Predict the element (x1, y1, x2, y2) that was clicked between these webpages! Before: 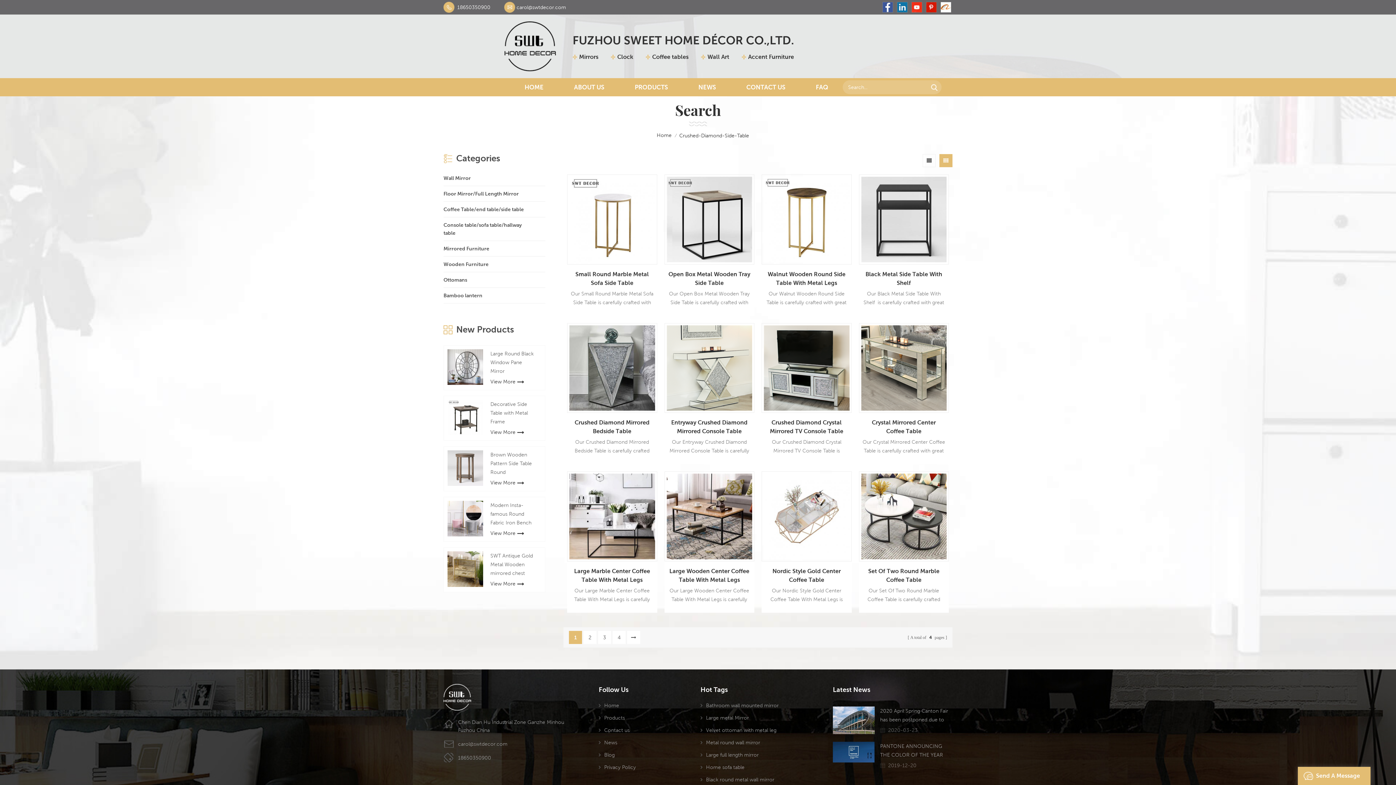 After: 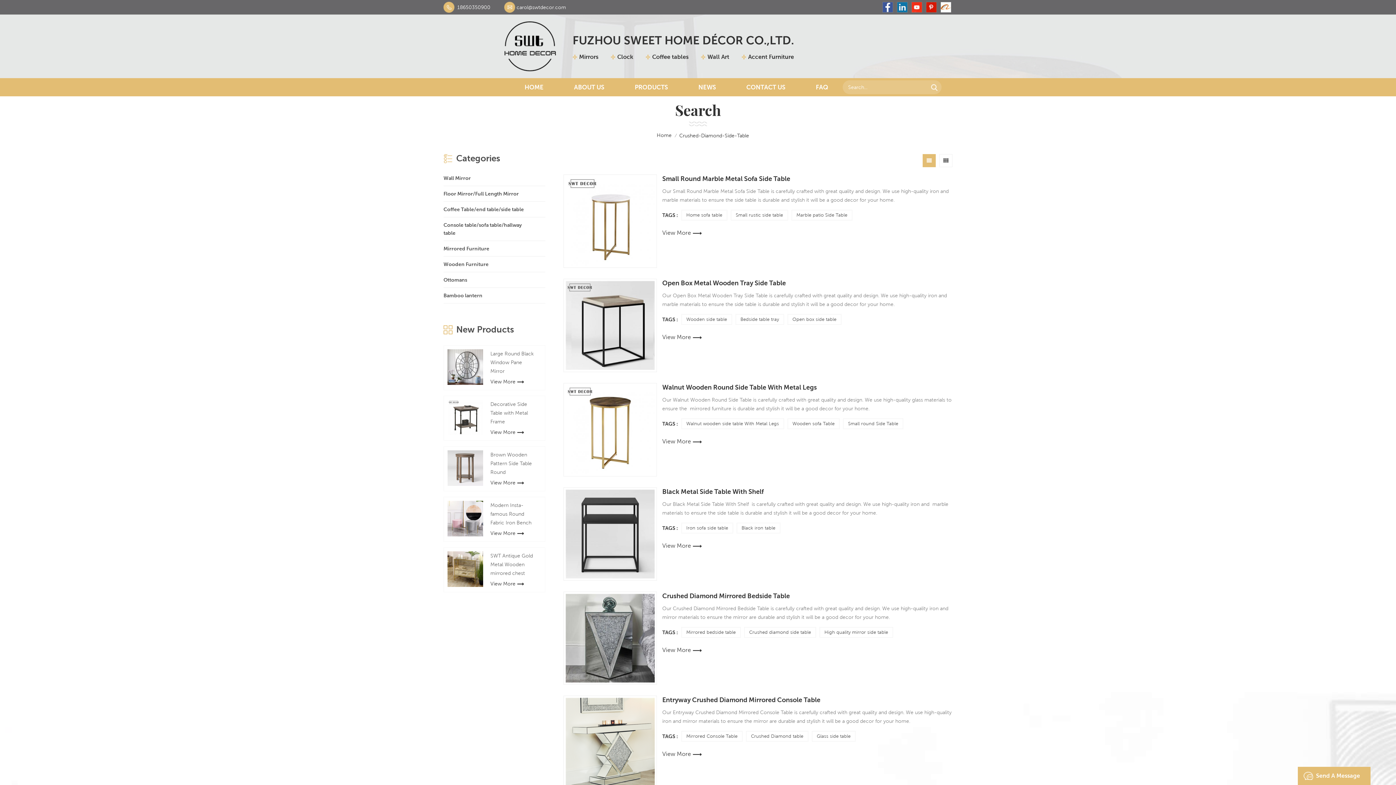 Action: bbox: (922, 154, 936, 167)